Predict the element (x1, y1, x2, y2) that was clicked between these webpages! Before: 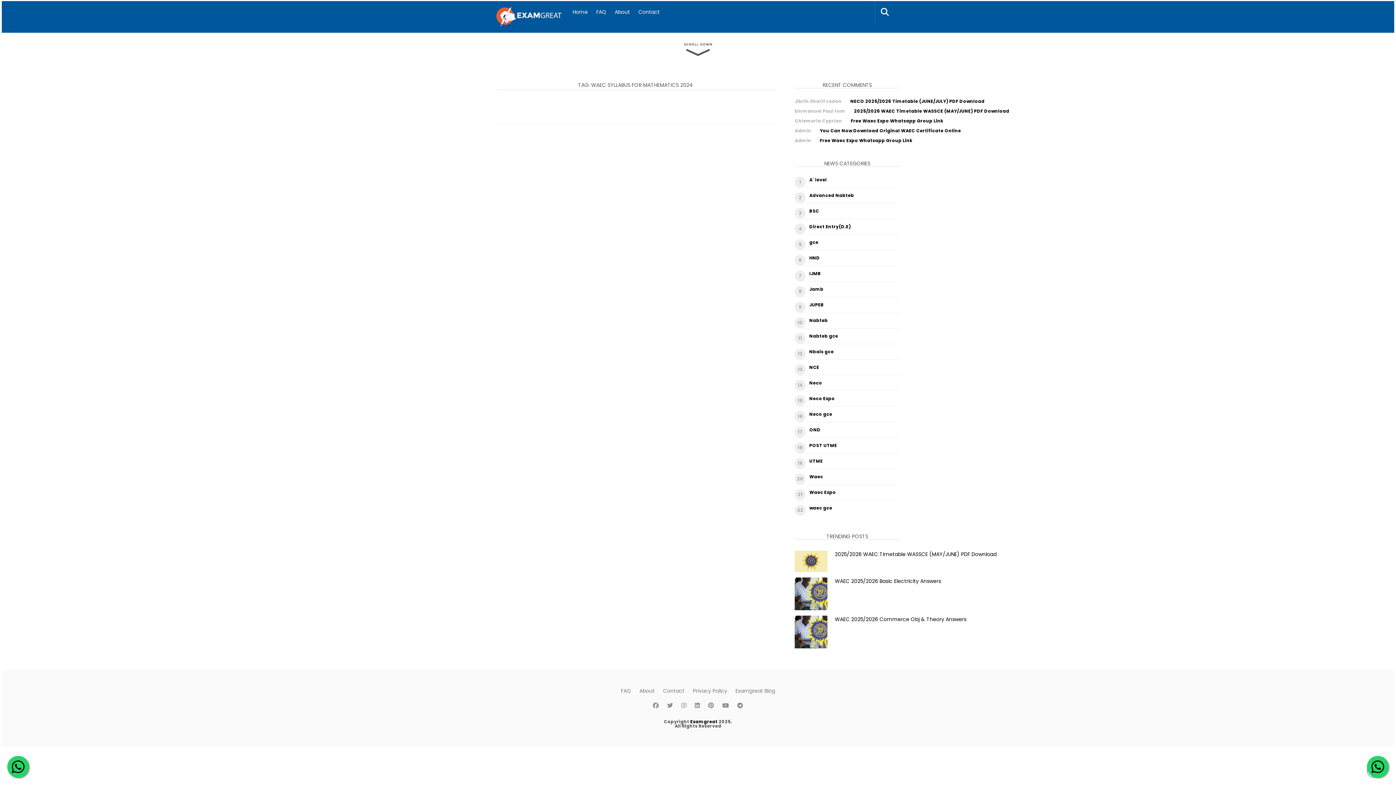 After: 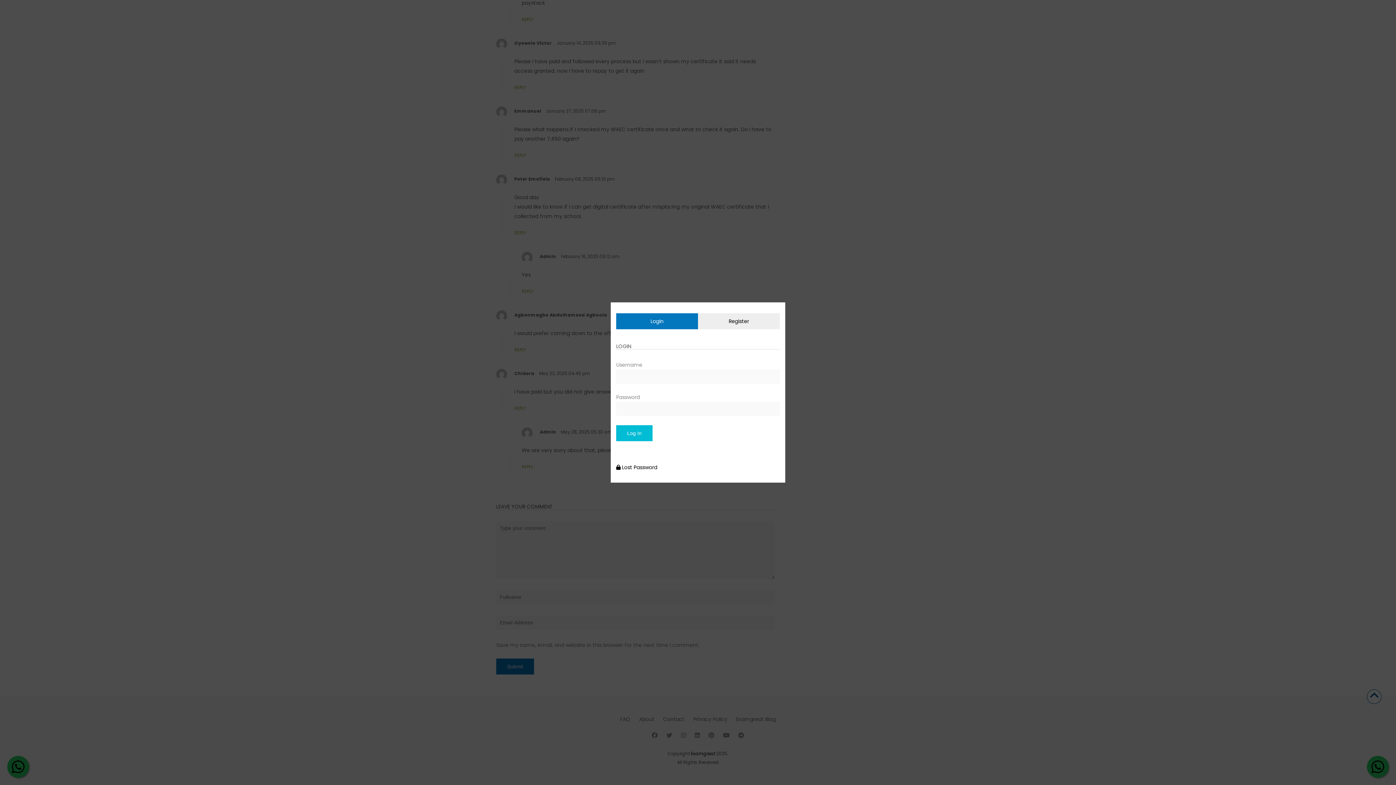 Action: label: You Can Now Download Original WAEC Certificate Online bbox: (820, 127, 961, 133)